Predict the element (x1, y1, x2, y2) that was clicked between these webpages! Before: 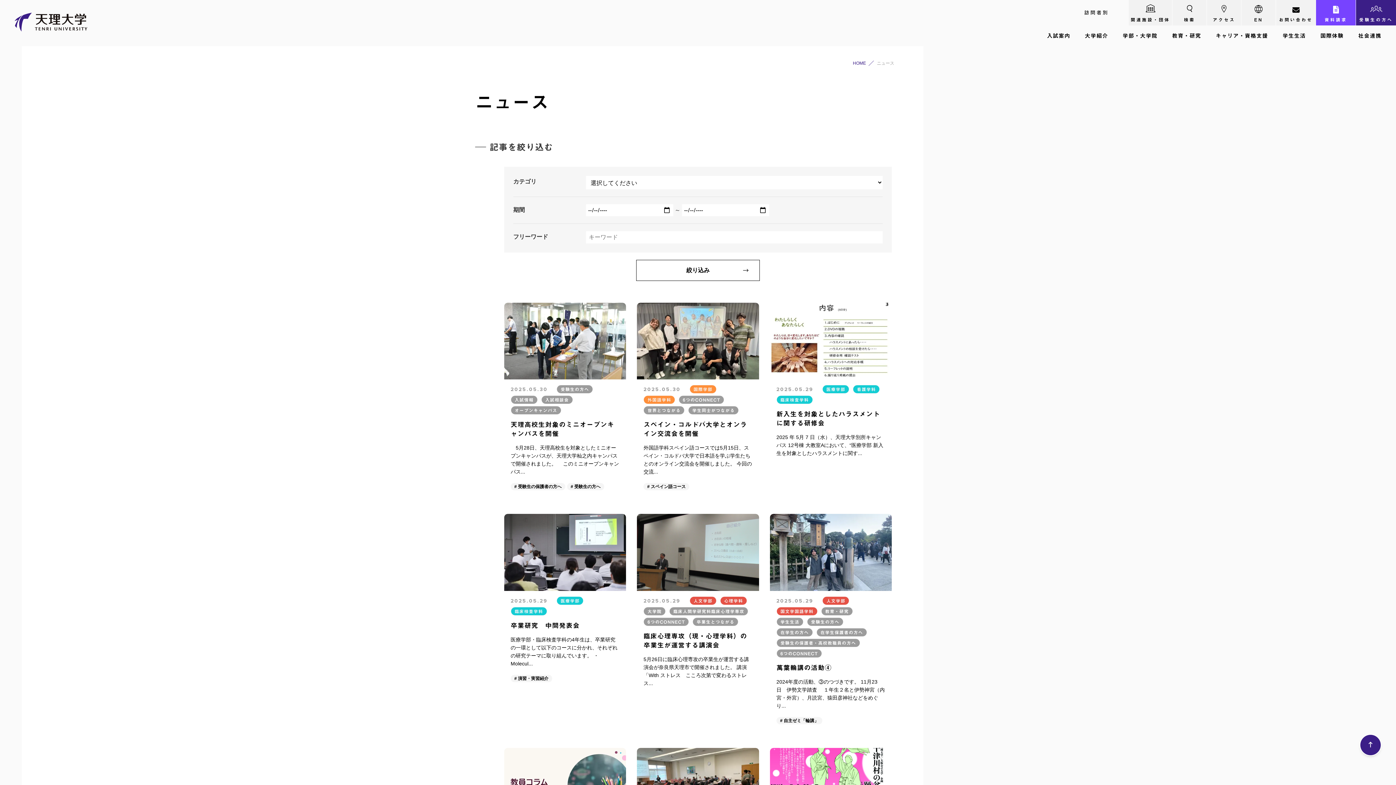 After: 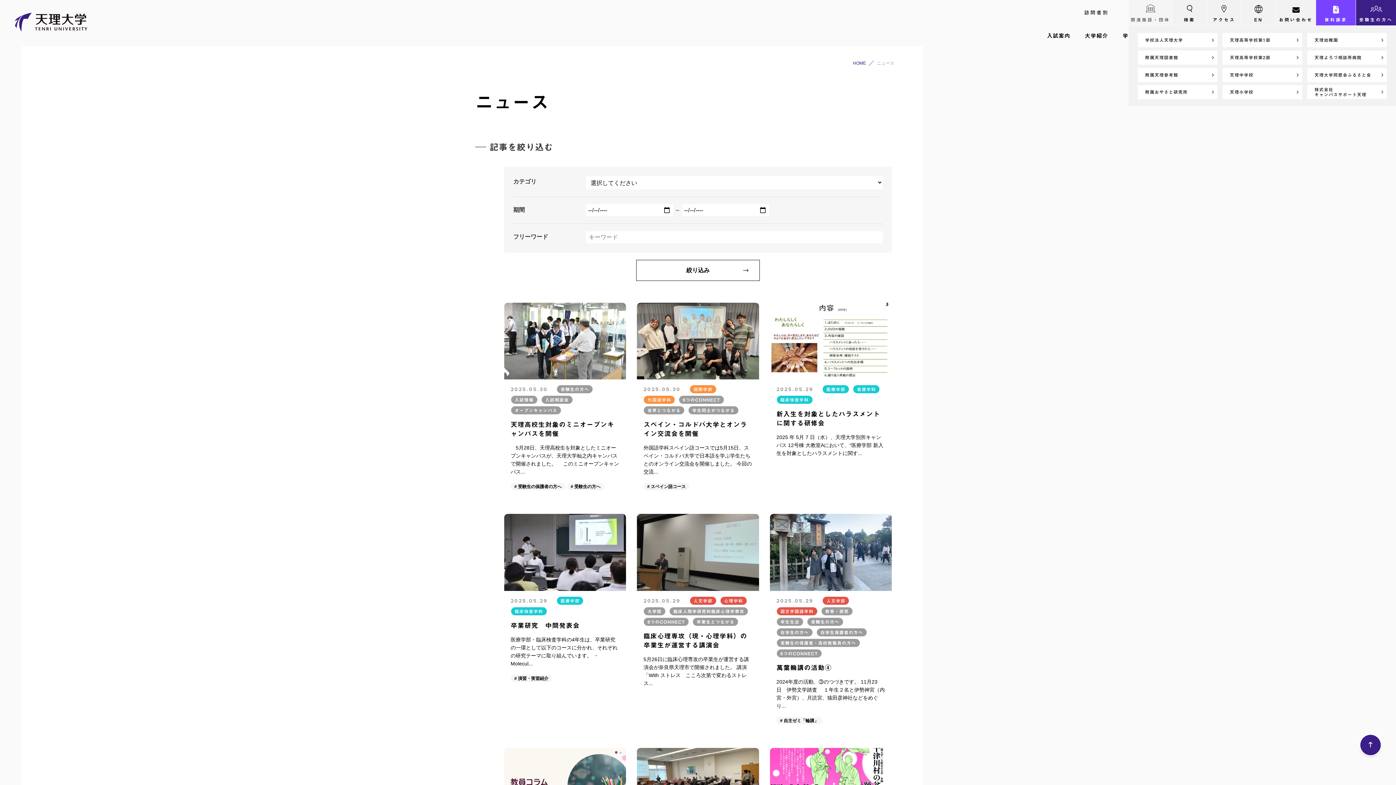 Action: bbox: (1129, 0, 1172, 25) label: 関連施設・団体